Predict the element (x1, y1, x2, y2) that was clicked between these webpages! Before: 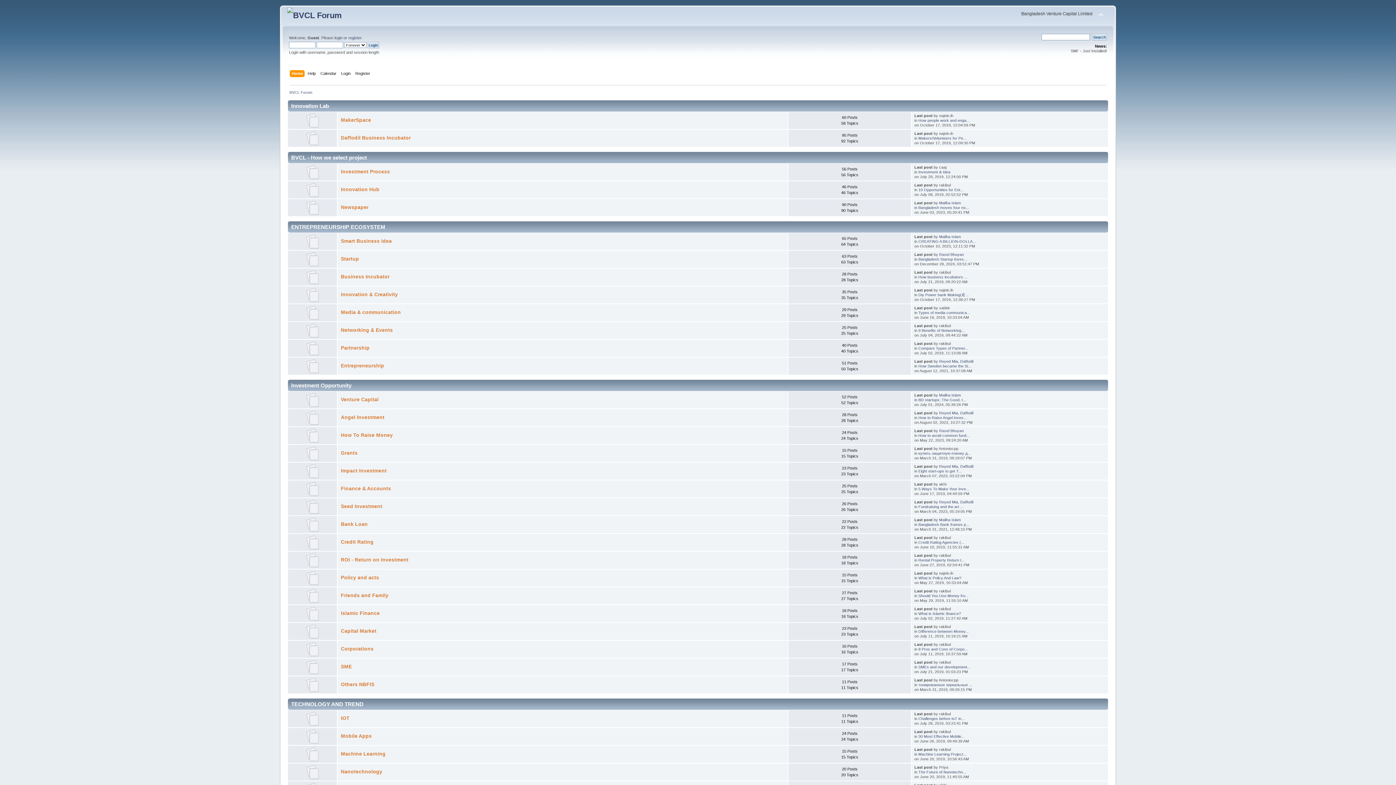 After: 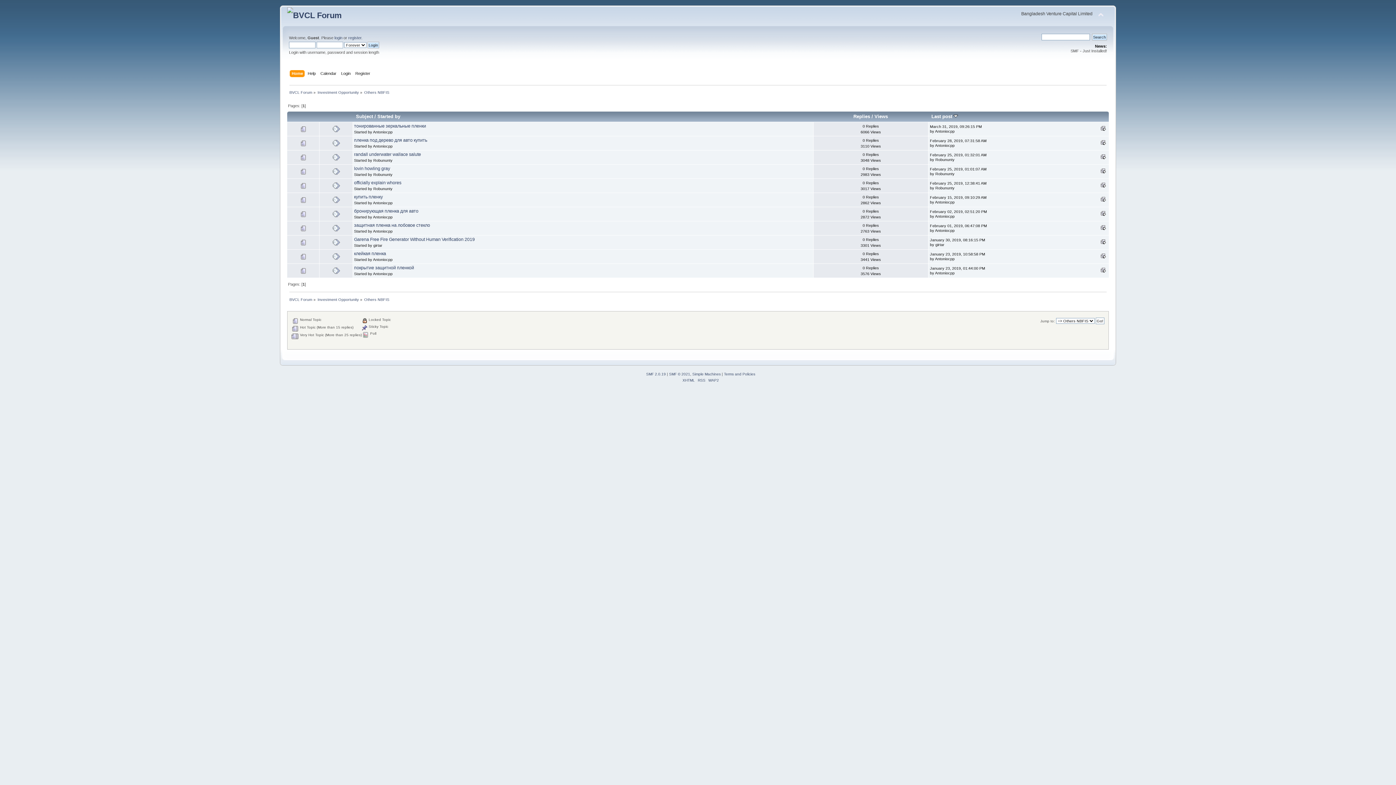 Action: bbox: (305, 688, 319, 693)